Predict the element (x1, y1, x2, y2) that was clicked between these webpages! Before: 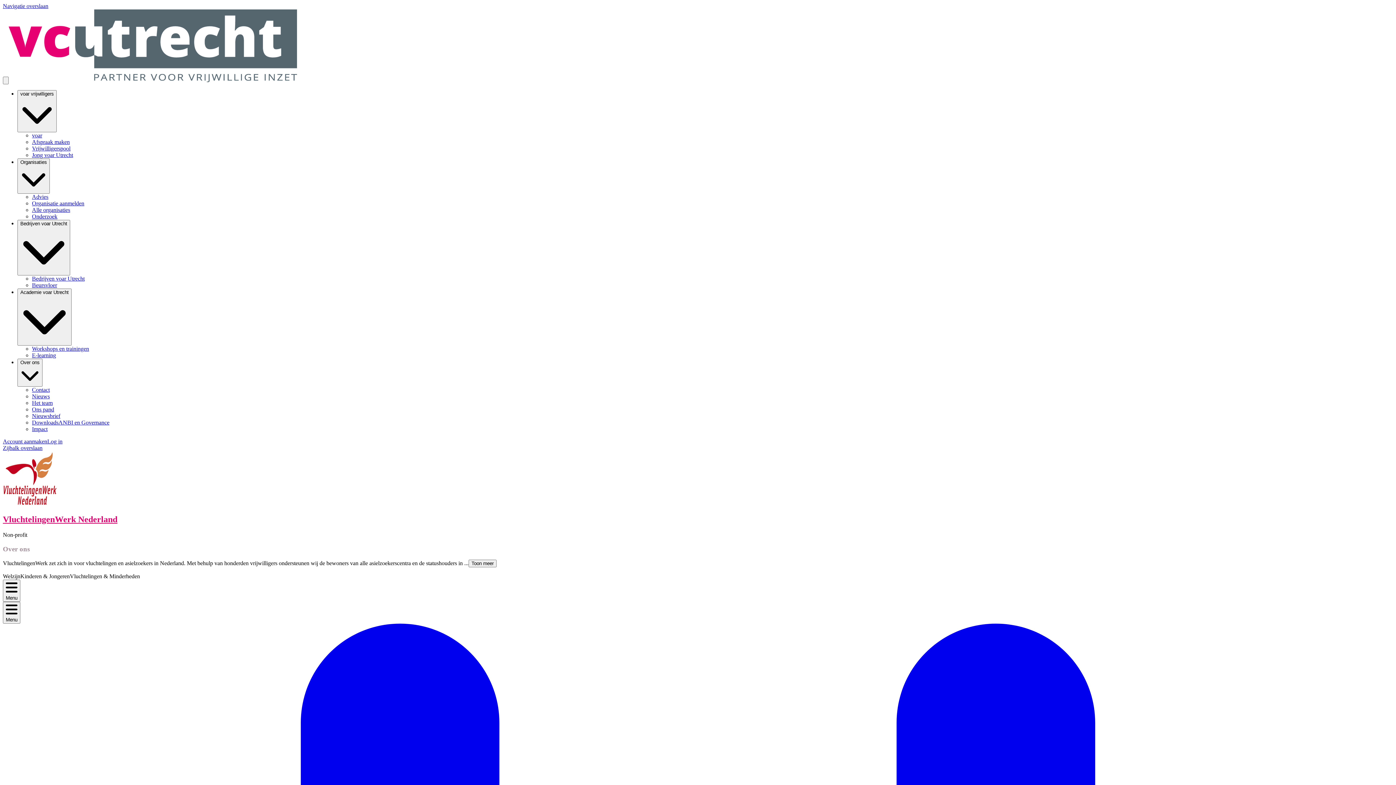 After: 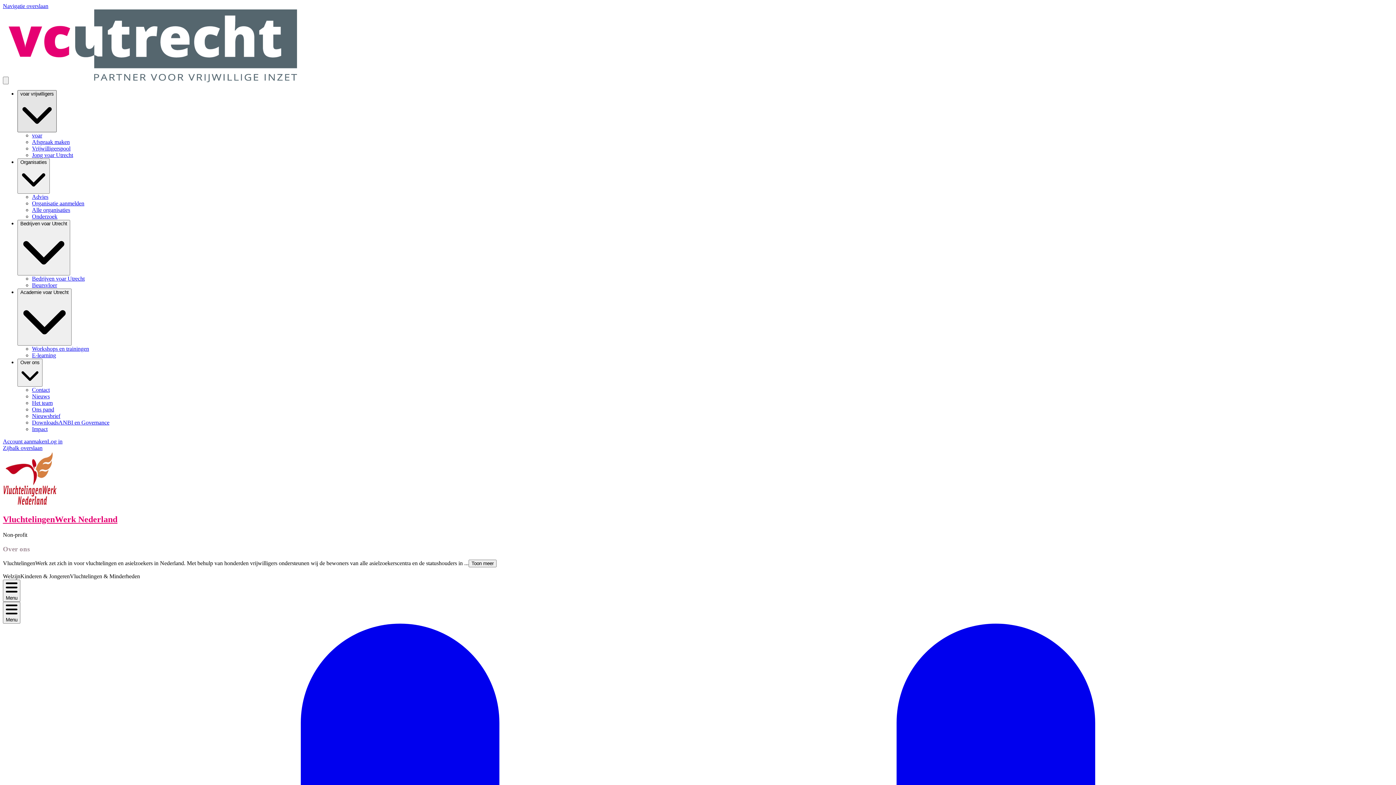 Action: bbox: (17, 90, 56, 132) label: voar vrijwilligers